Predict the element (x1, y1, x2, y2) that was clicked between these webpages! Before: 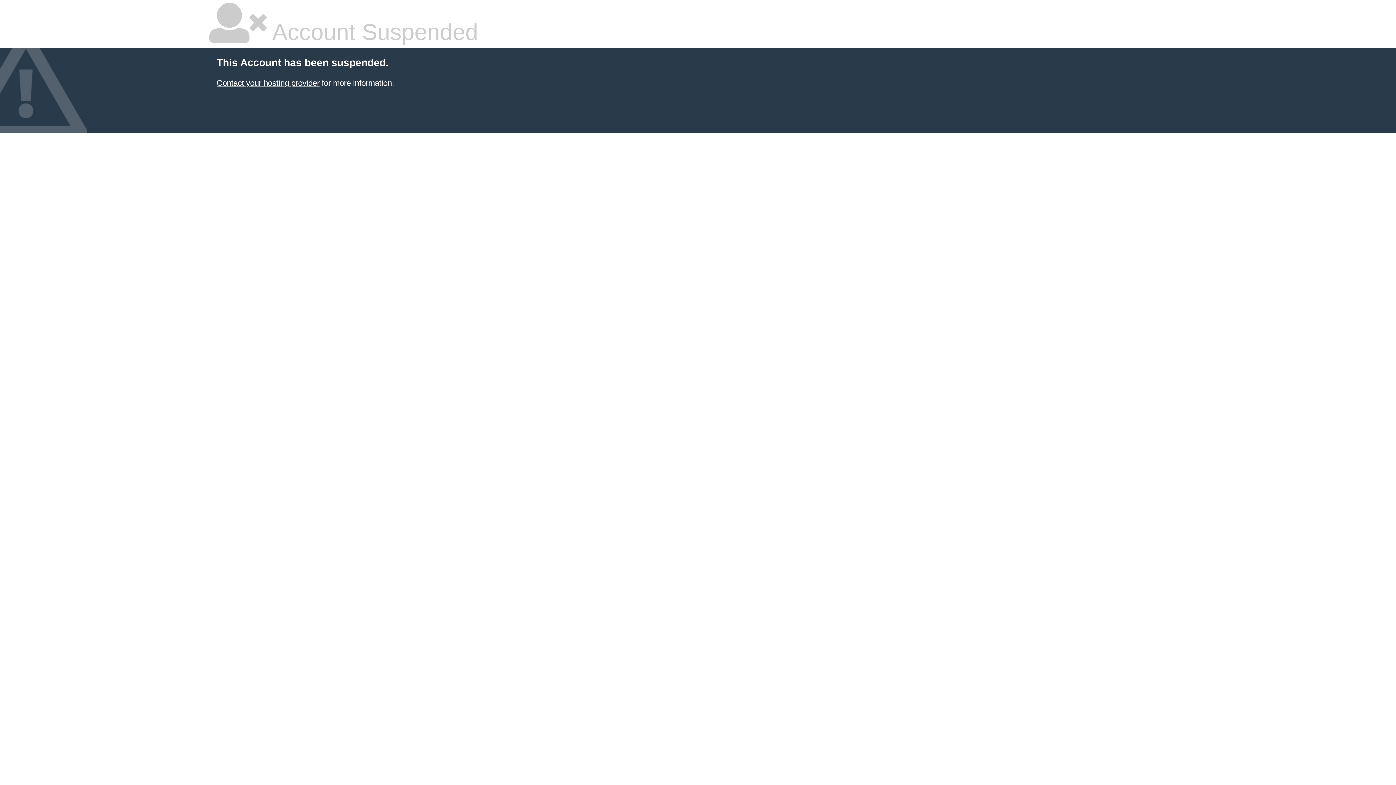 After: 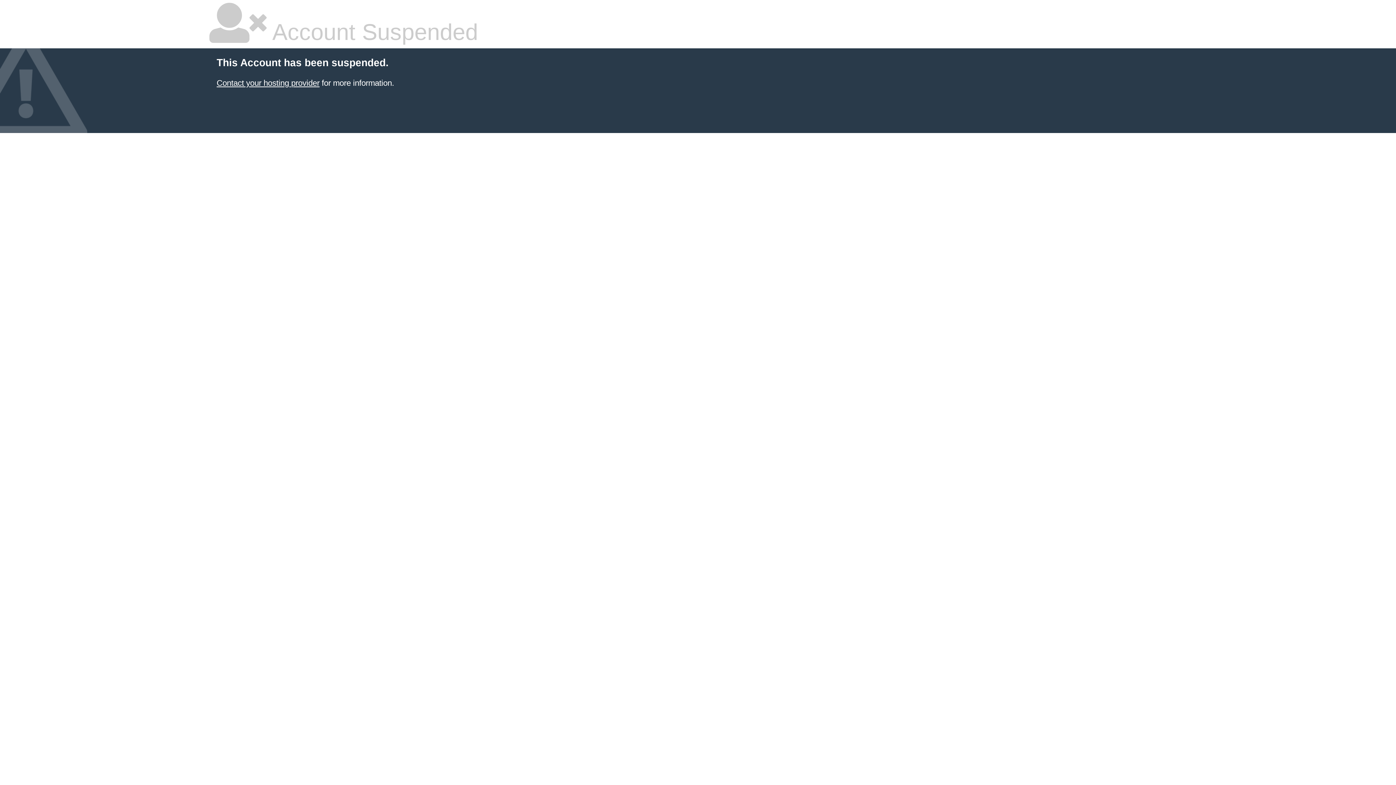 Action: bbox: (216, 78, 319, 87) label: Contact your hosting provider